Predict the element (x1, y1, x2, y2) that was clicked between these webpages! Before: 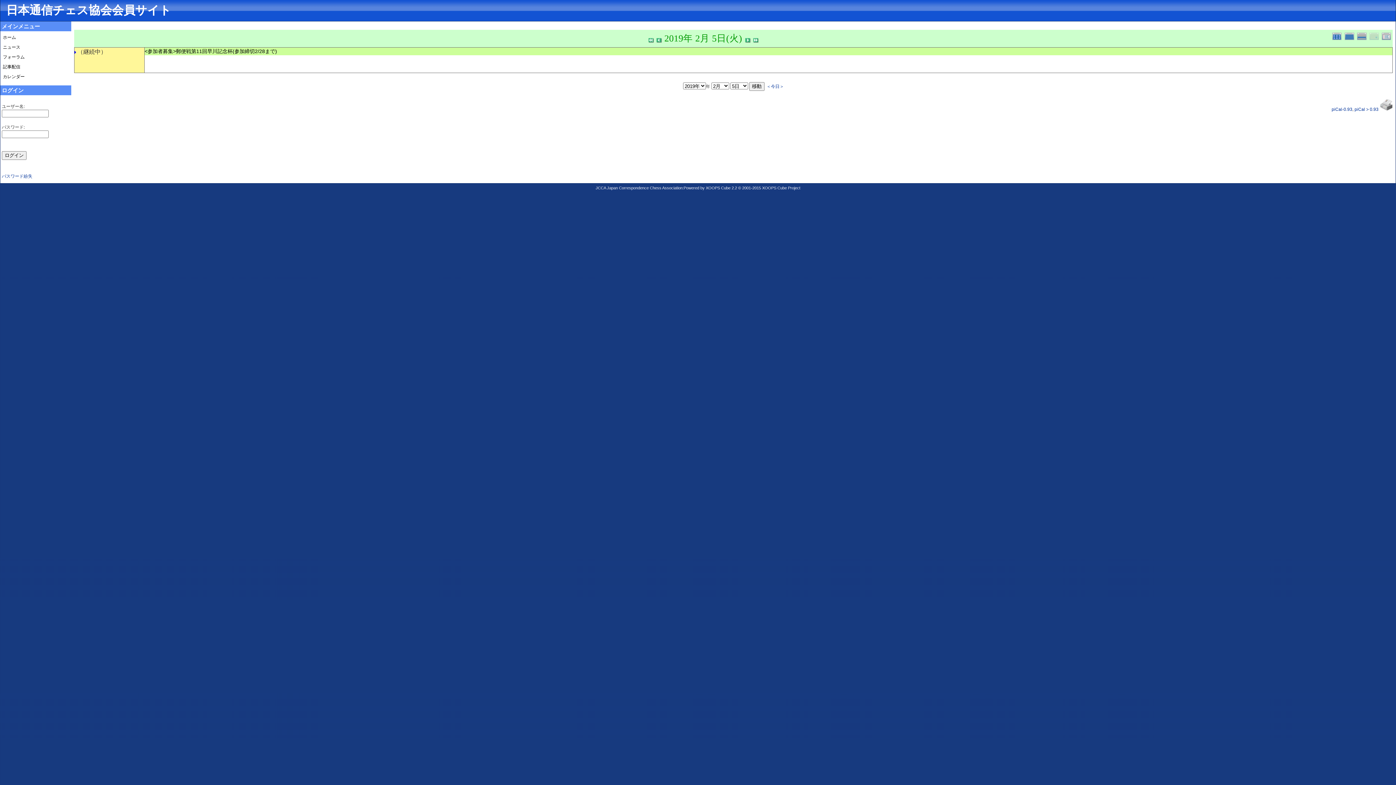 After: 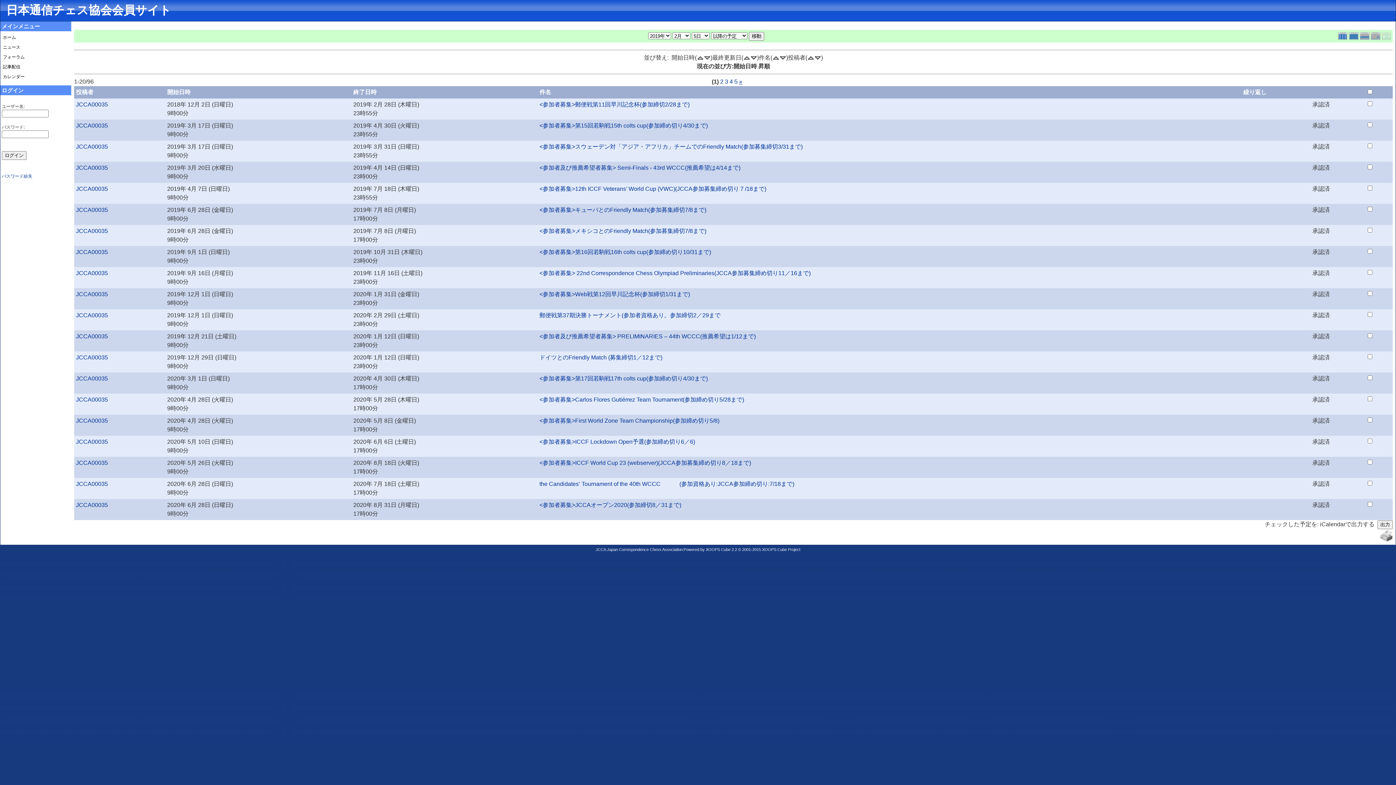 Action: bbox: (1382, 32, 1393, 38)